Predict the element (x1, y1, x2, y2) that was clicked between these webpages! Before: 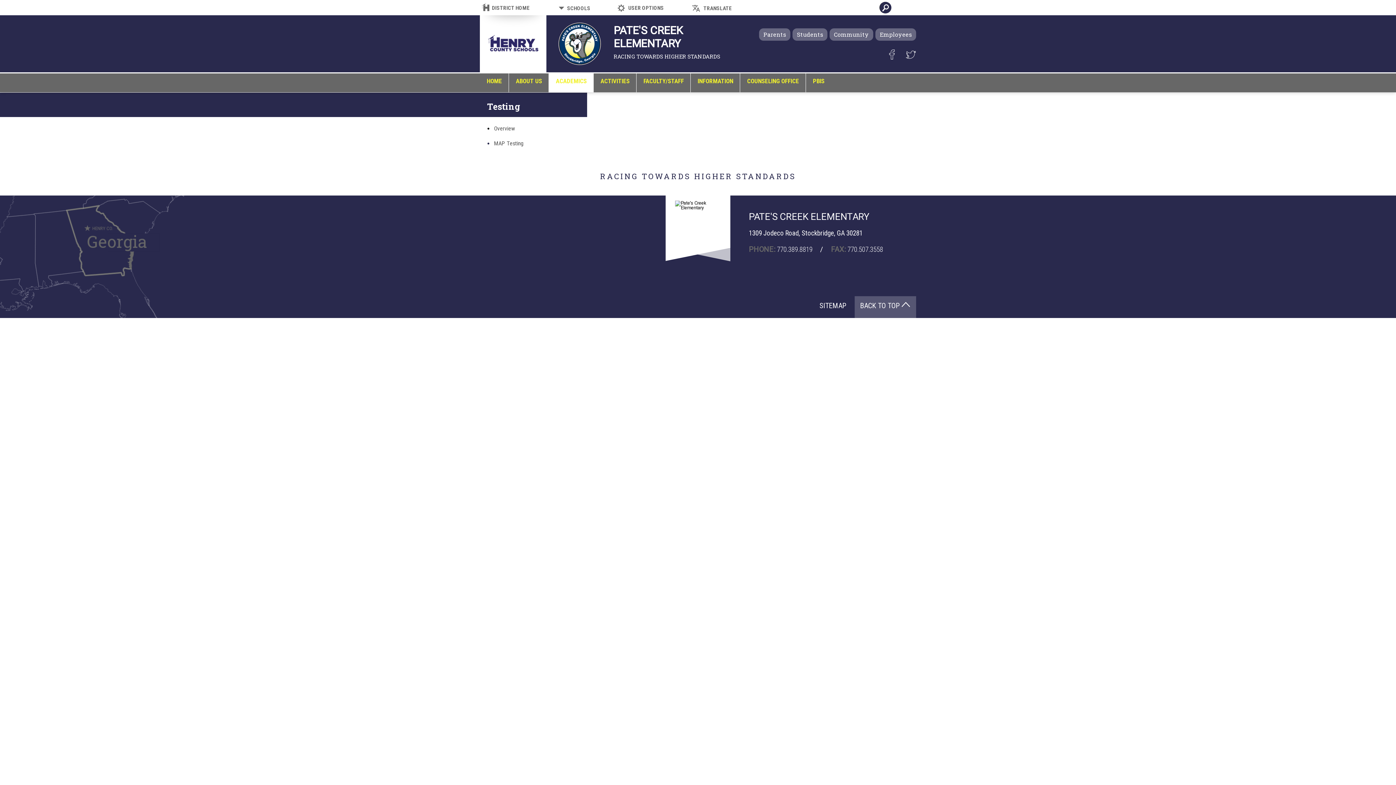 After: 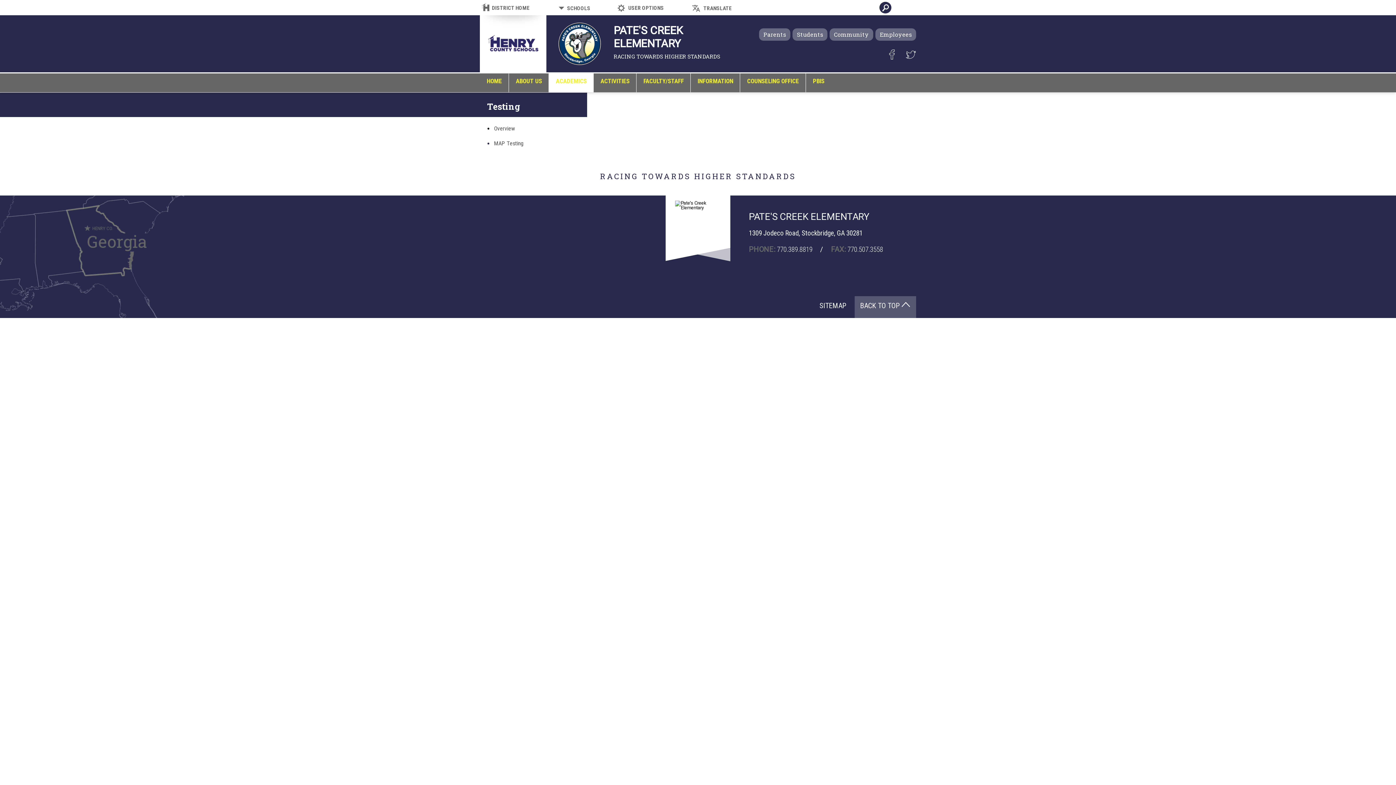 Action: label: 770.507.3558 bbox: (847, 245, 883, 253)